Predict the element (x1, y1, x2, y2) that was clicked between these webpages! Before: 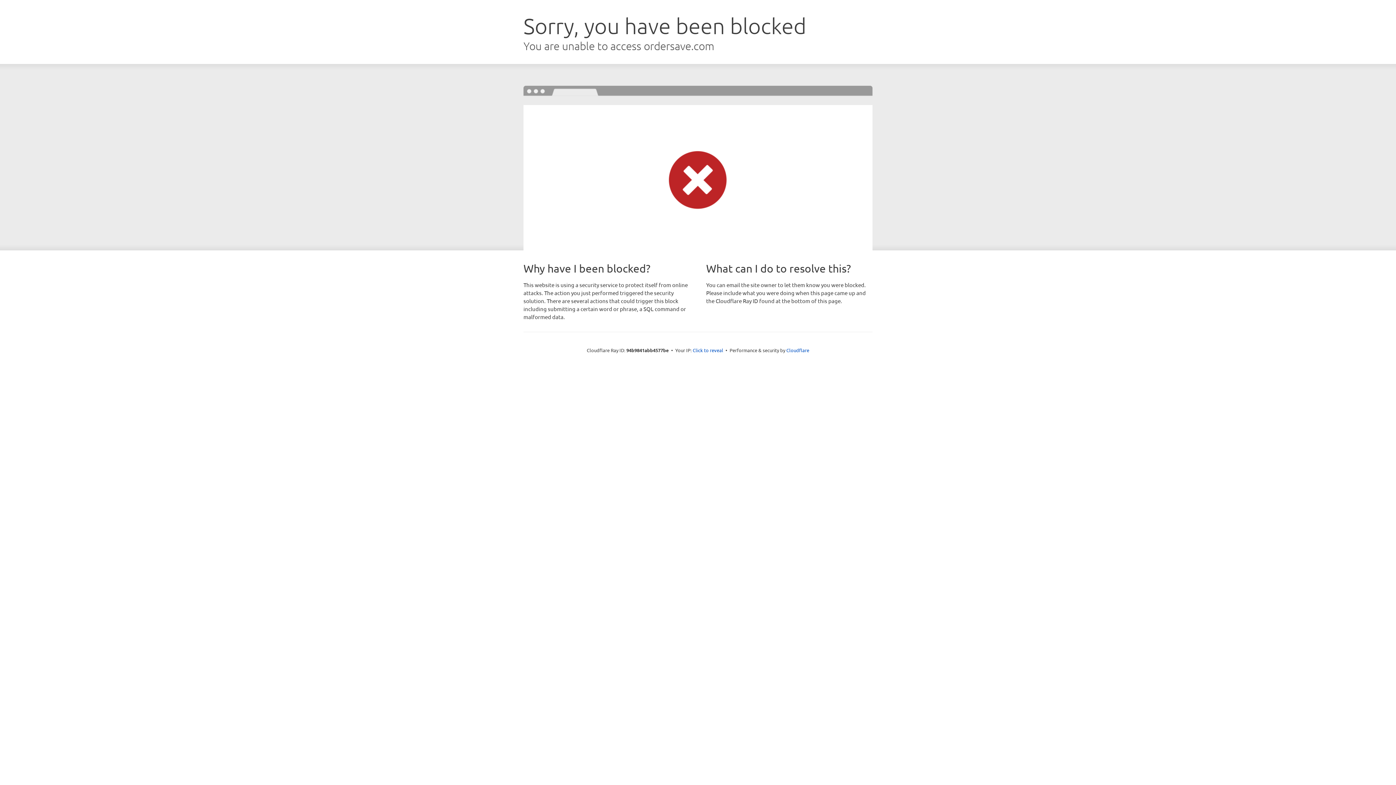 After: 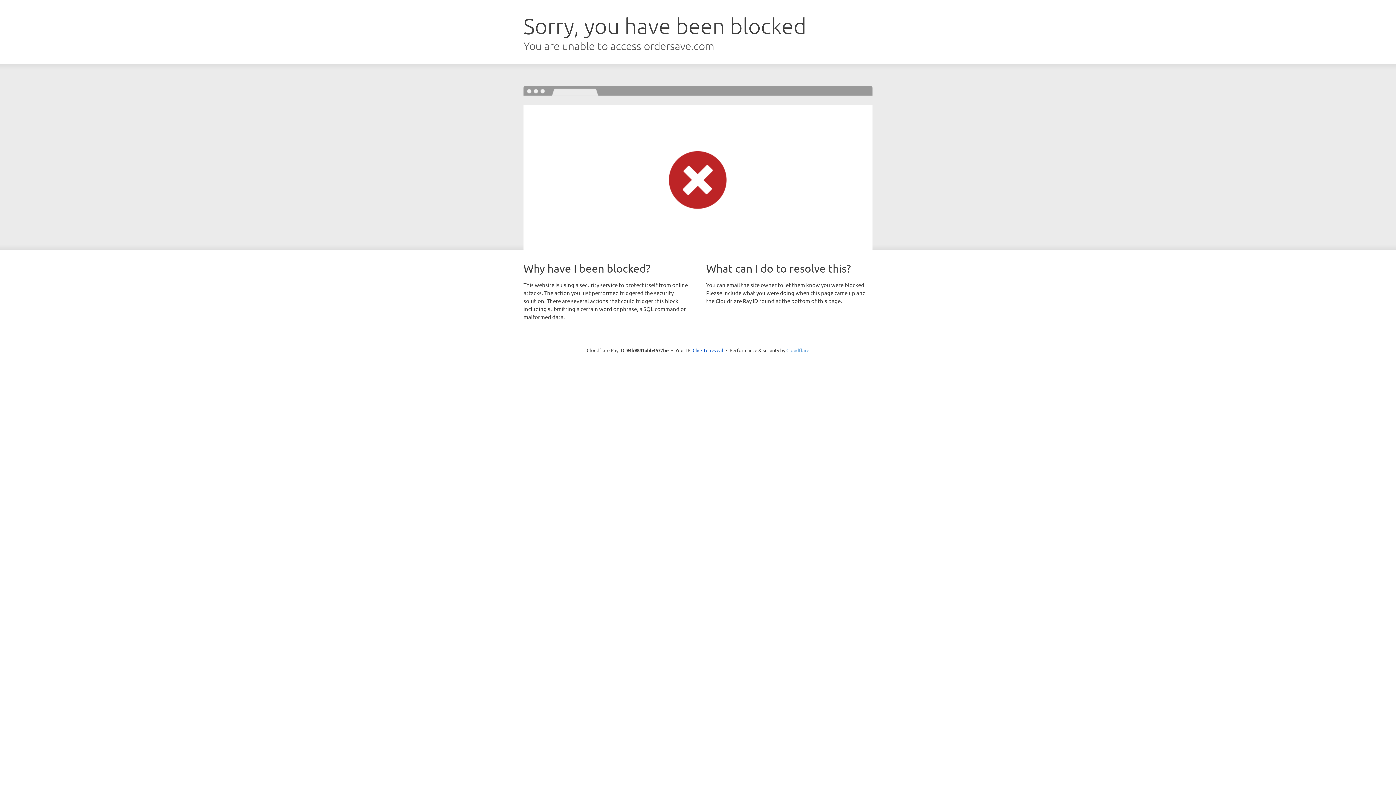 Action: label: Cloudflare bbox: (786, 347, 809, 353)